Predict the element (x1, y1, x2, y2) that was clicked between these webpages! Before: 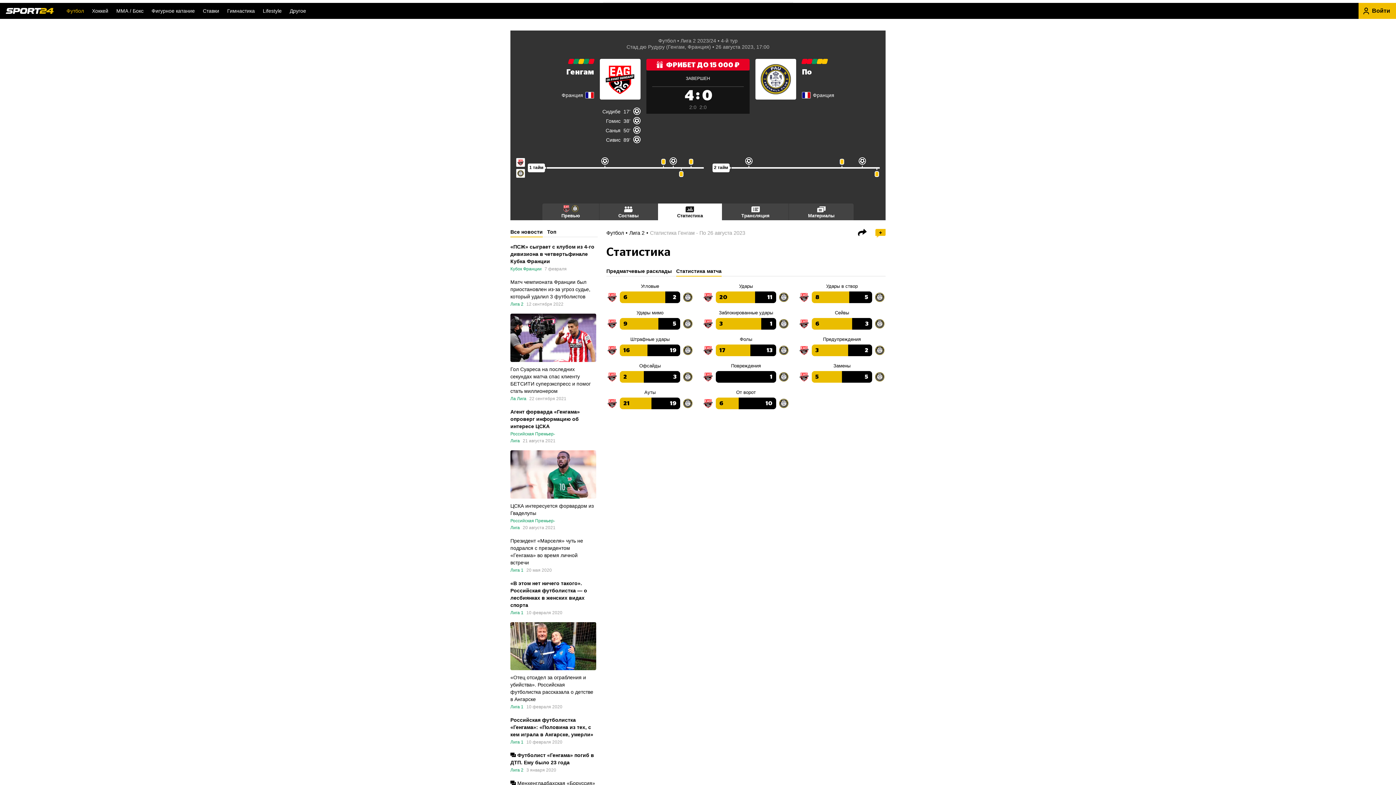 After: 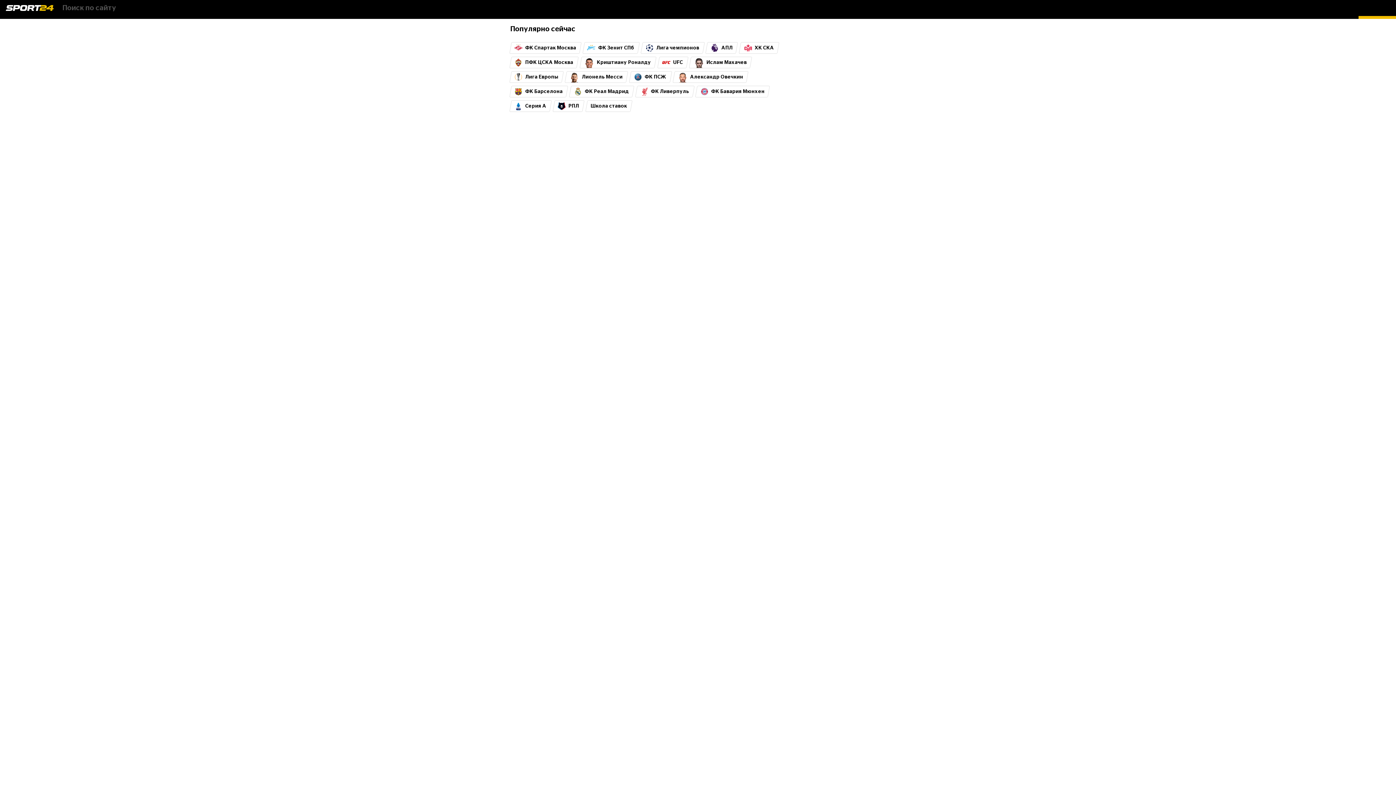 Action: bbox: (1348, 2, 1354, 18)